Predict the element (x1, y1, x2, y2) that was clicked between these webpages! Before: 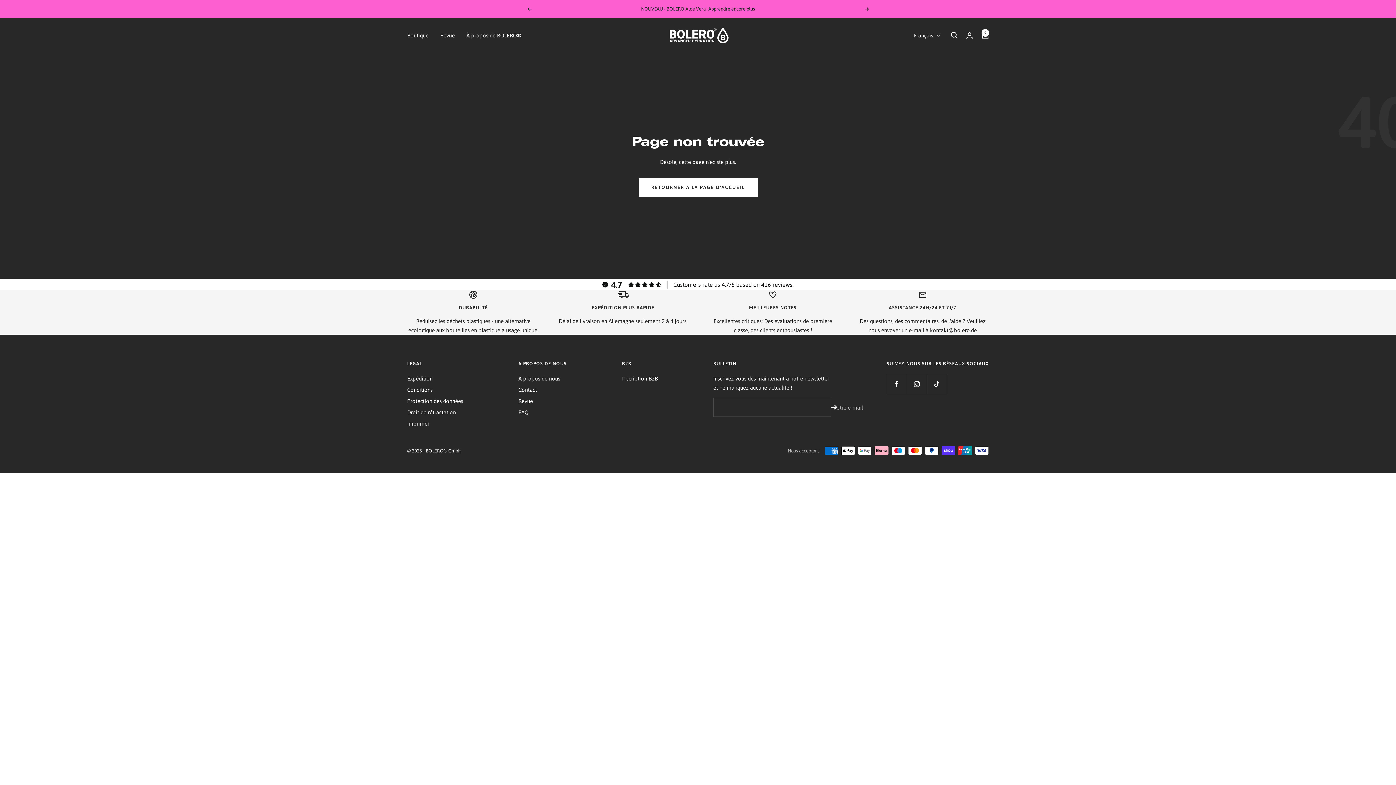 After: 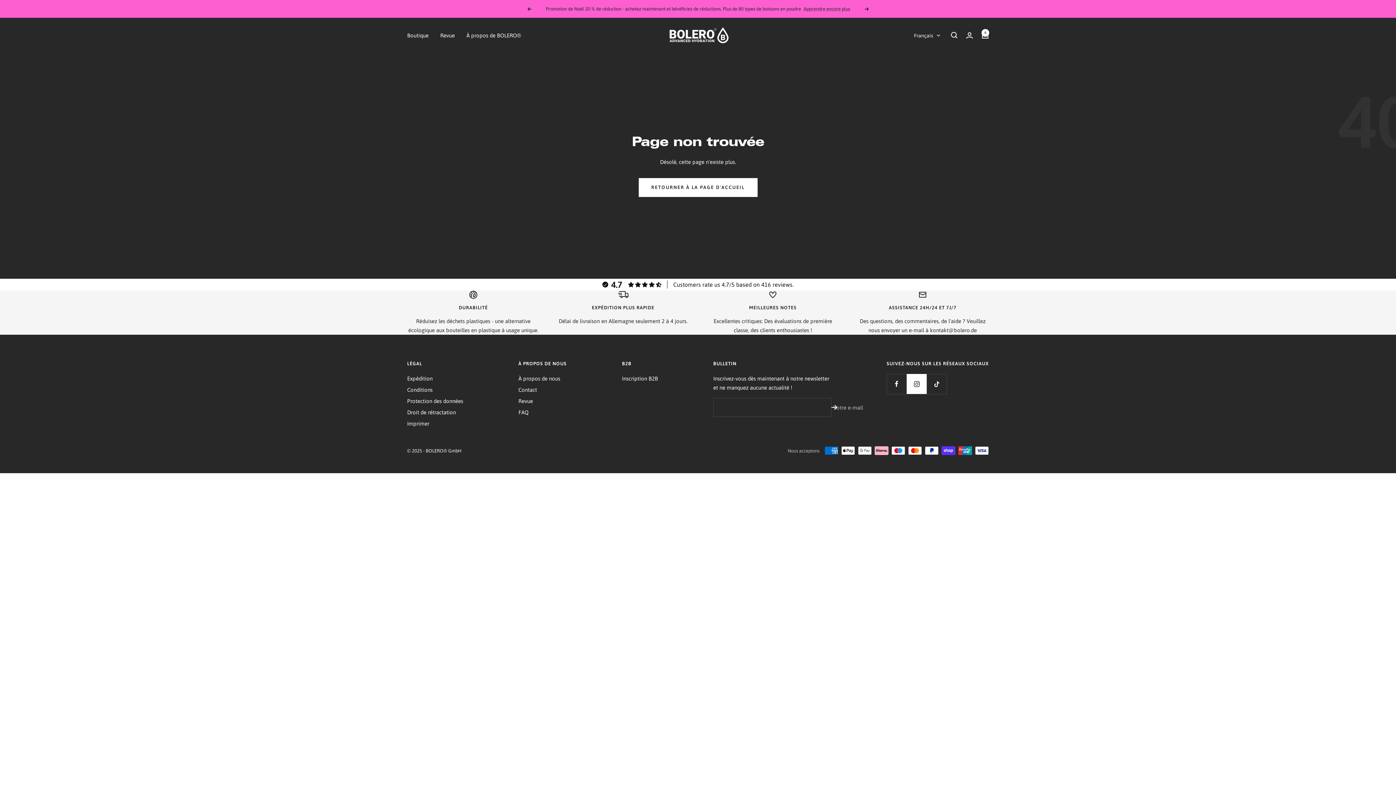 Action: label: Suivez nous sur Instagram bbox: (906, 374, 926, 394)